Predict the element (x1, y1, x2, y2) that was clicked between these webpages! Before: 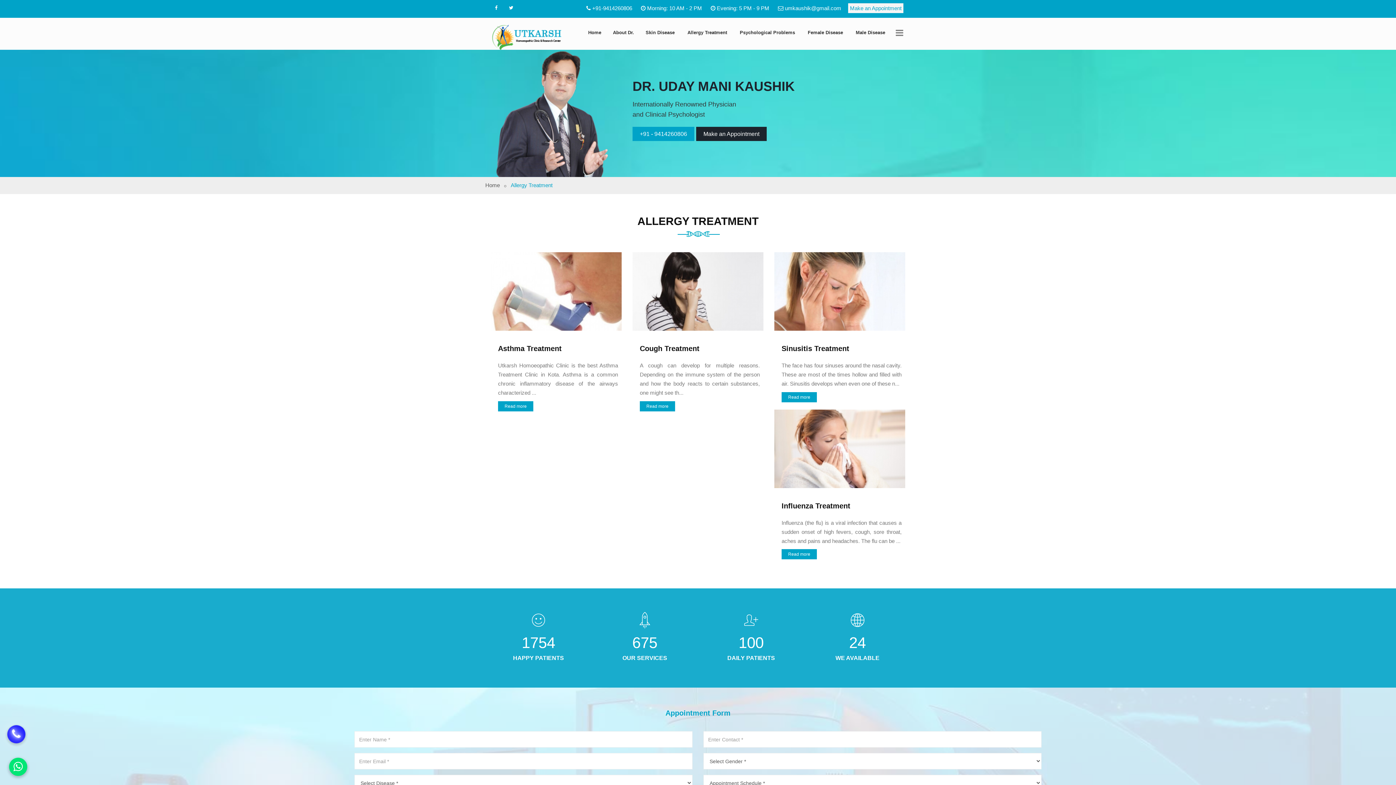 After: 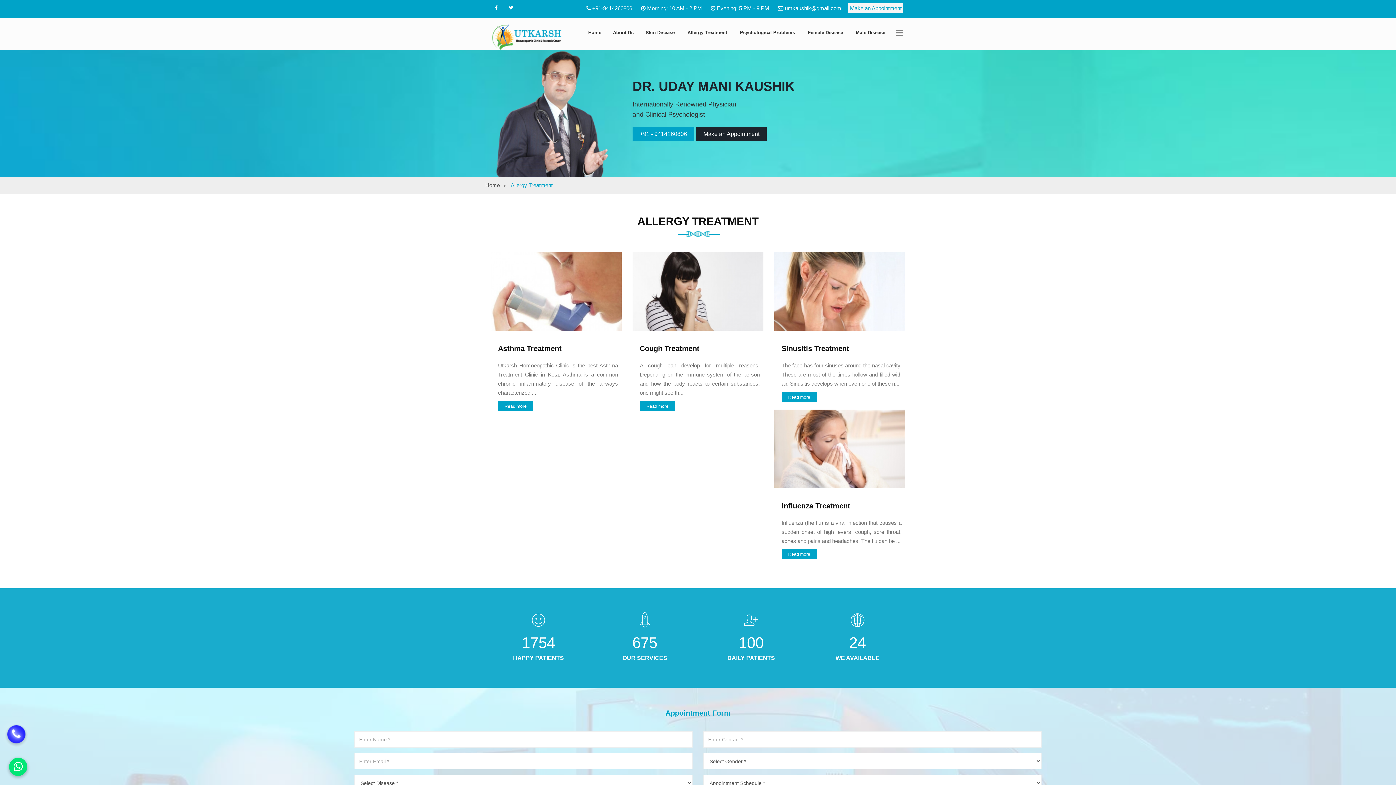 Action: label: Allergy Treatment bbox: (681, 26, 734, 38)